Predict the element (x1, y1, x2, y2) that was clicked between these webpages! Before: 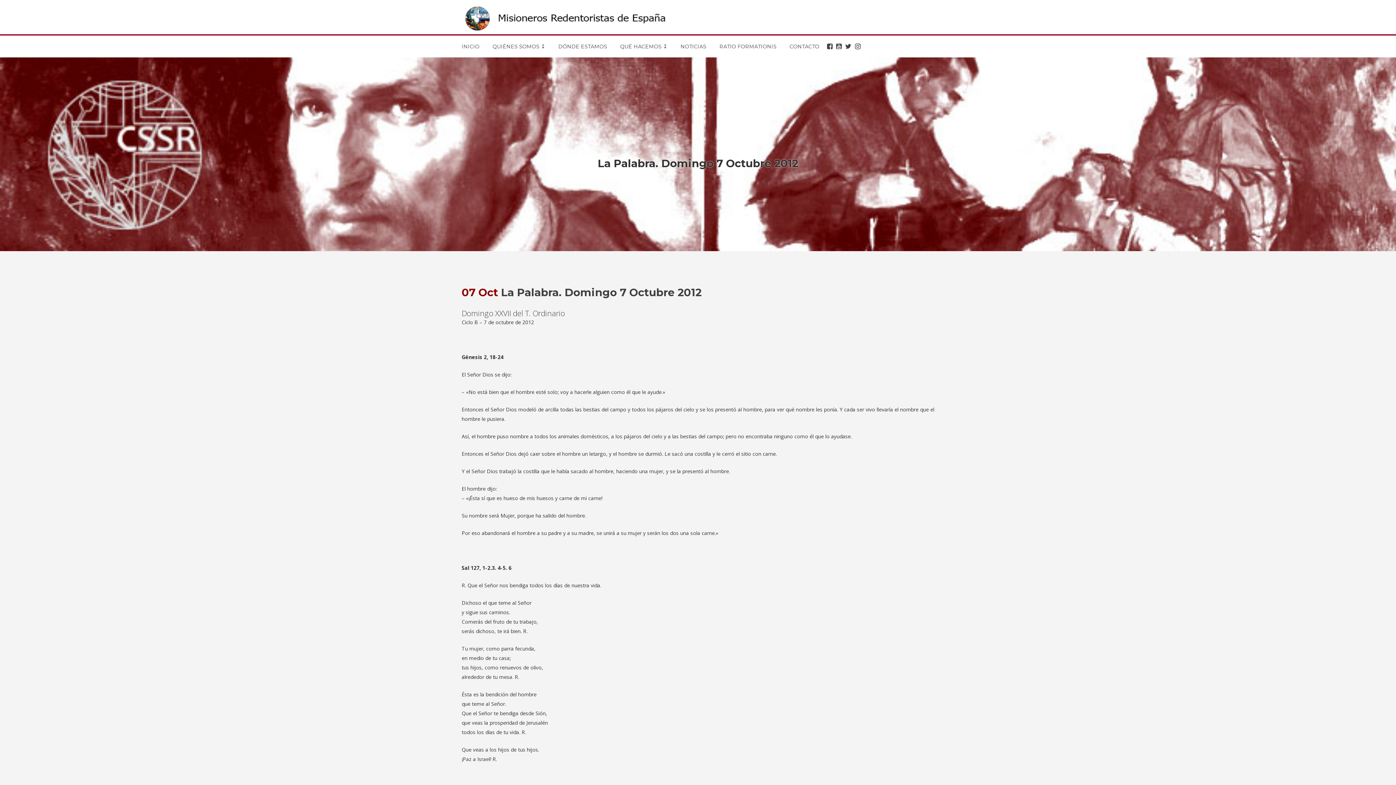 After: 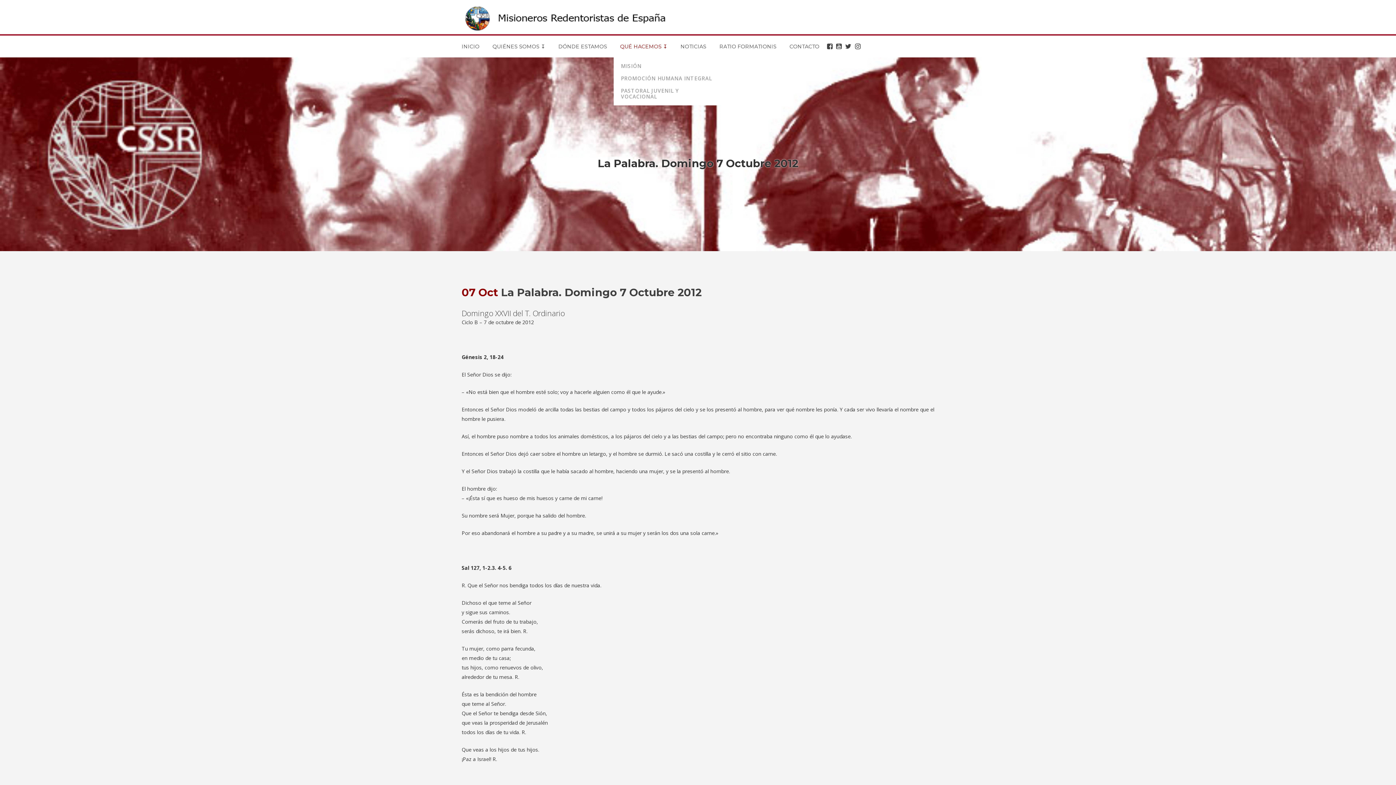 Action: label: QUÉ HACEMOS ↧ bbox: (613, 35, 674, 57)